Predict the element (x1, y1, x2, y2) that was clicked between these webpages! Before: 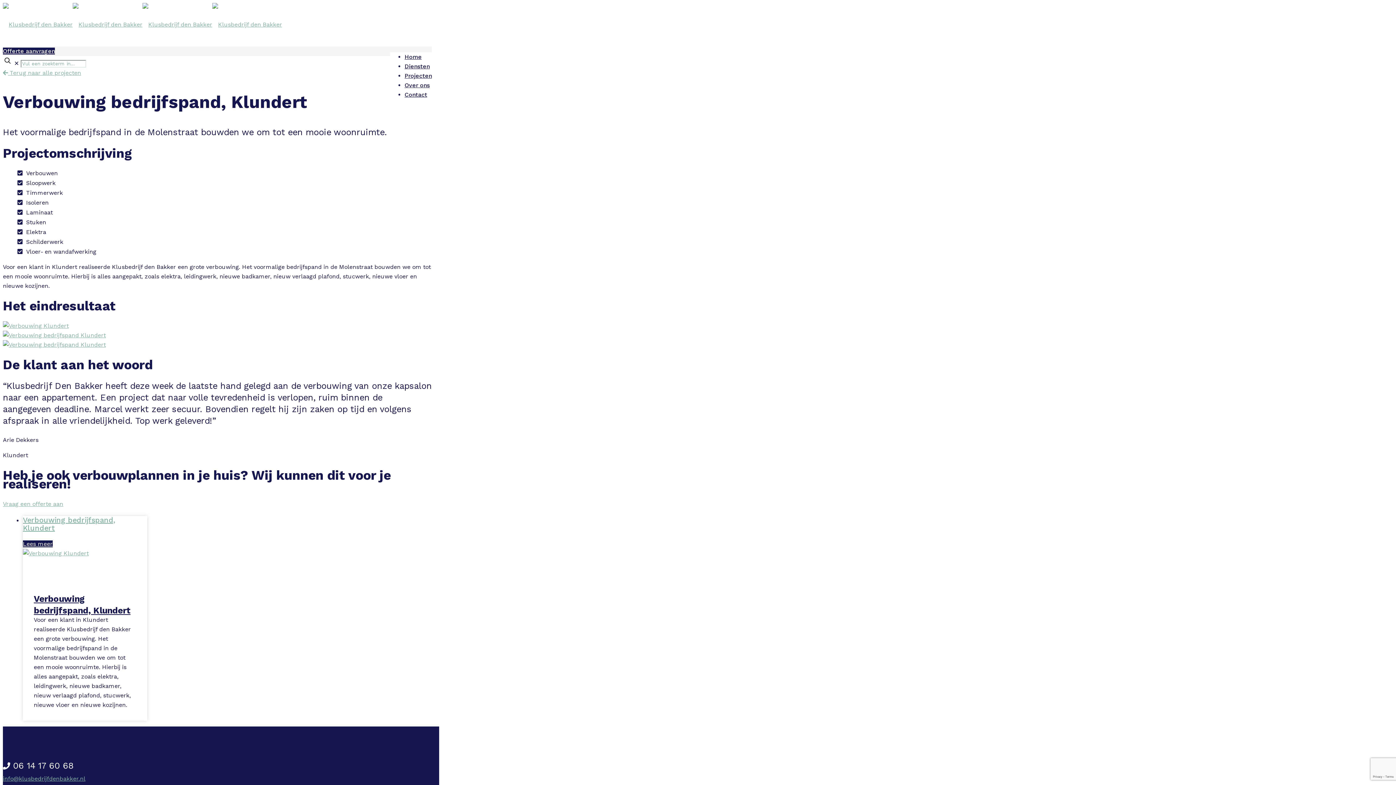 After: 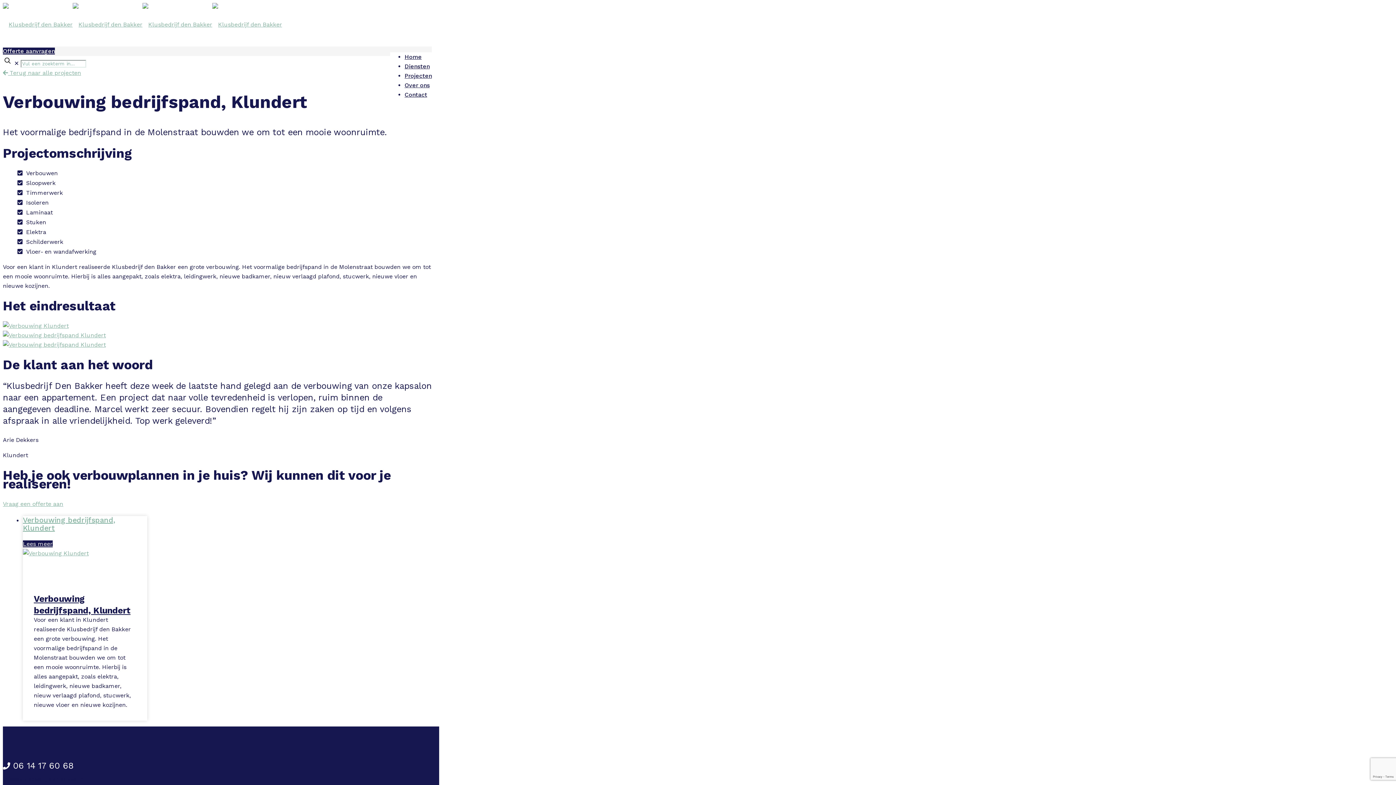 Action: bbox: (2, 775, 85, 782) label: info@klusbedrijfdenbakker.nl